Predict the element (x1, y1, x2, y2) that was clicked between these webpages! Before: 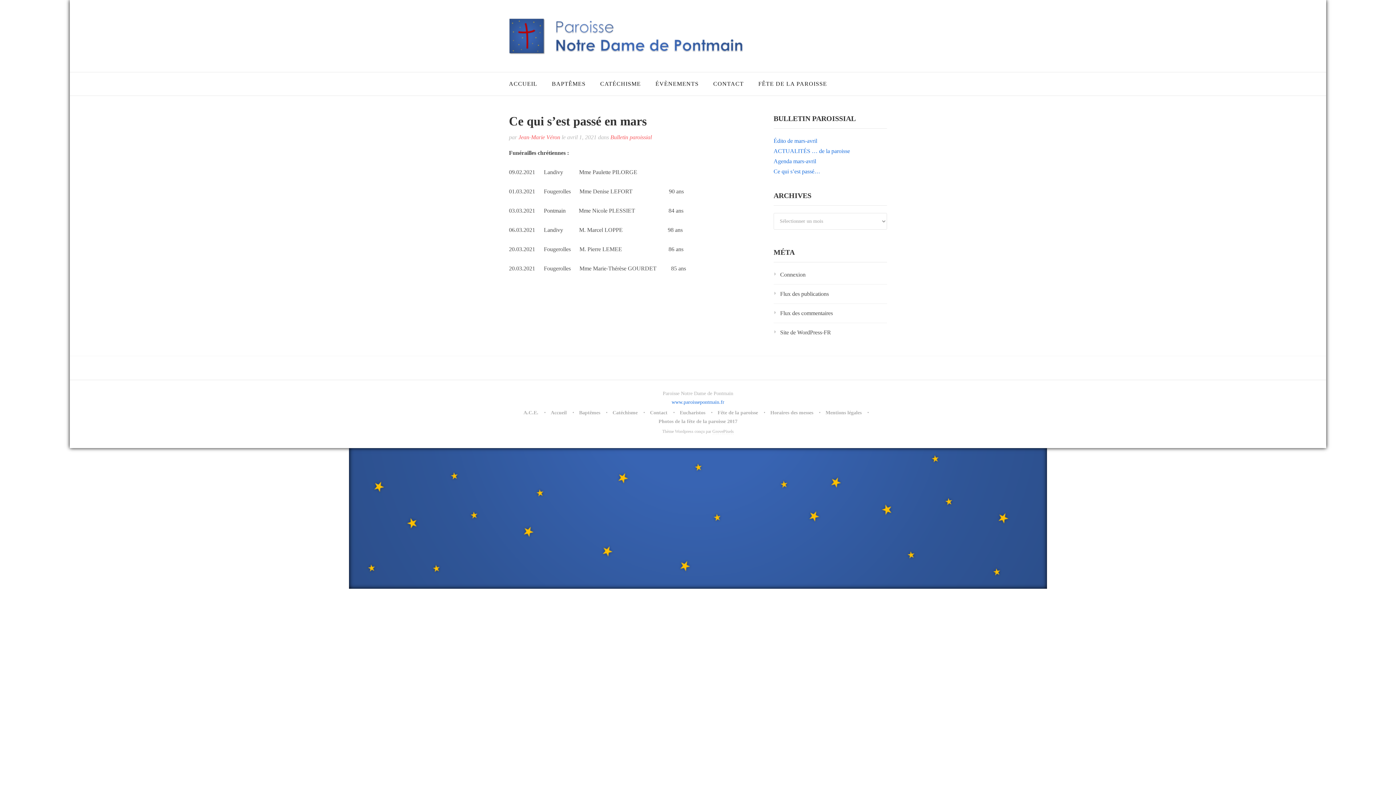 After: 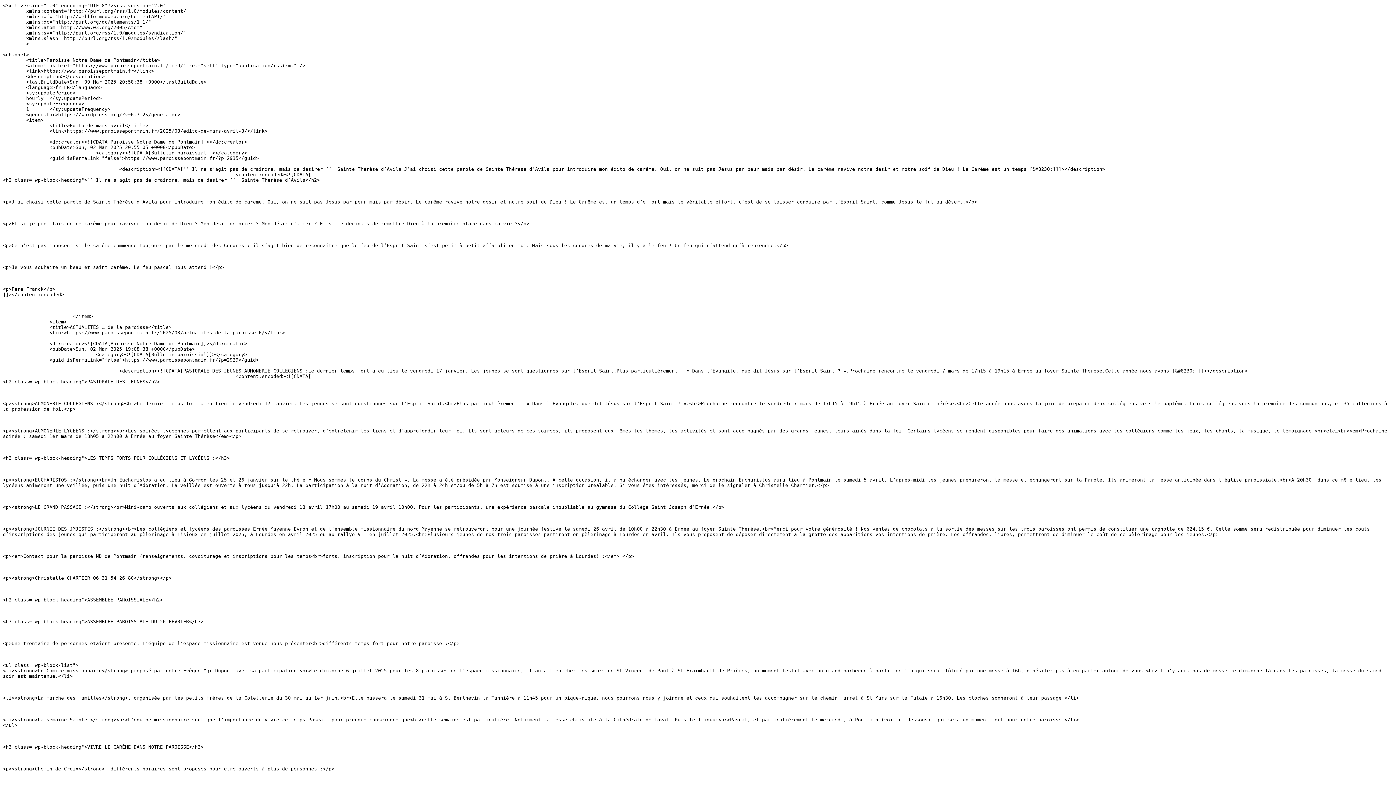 Action: bbox: (773, 290, 829, 297) label: Flux des publications